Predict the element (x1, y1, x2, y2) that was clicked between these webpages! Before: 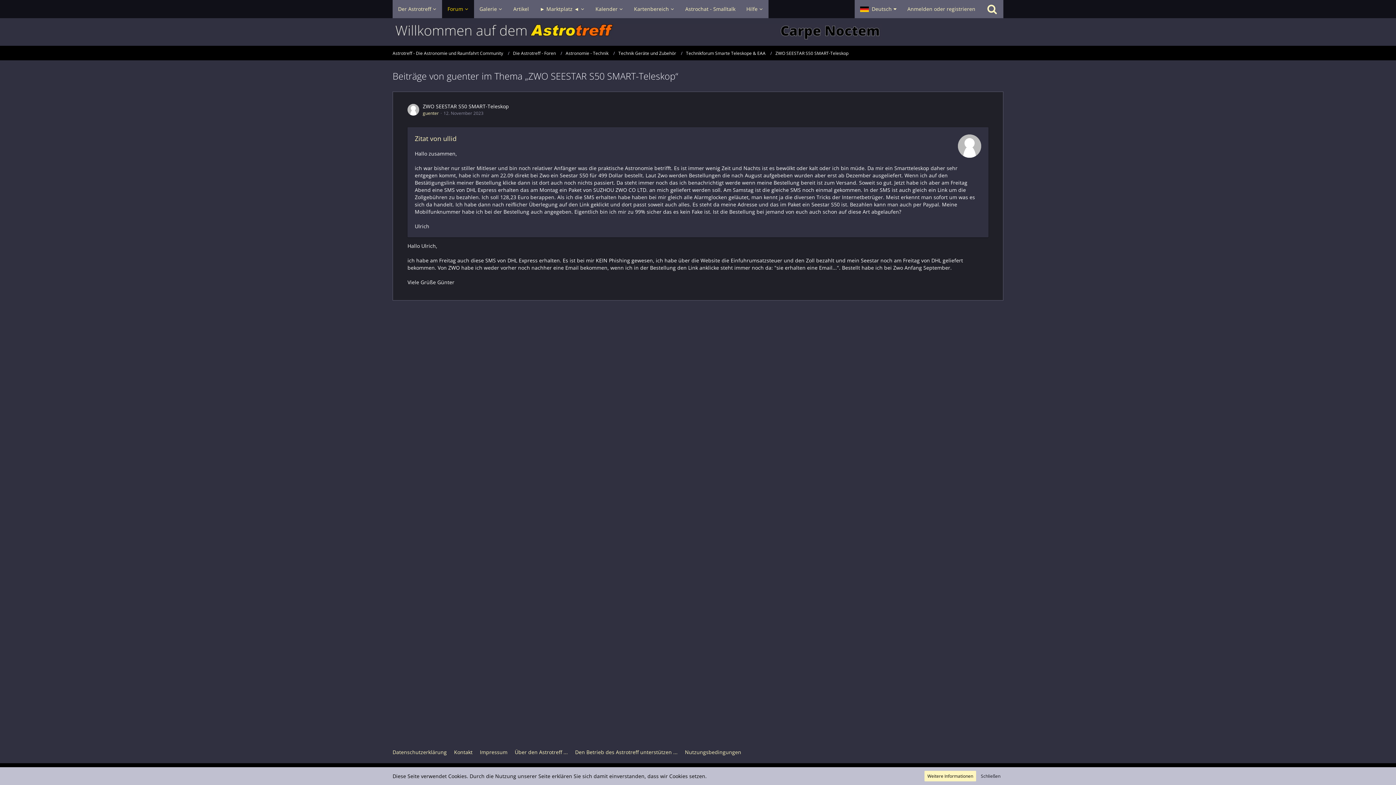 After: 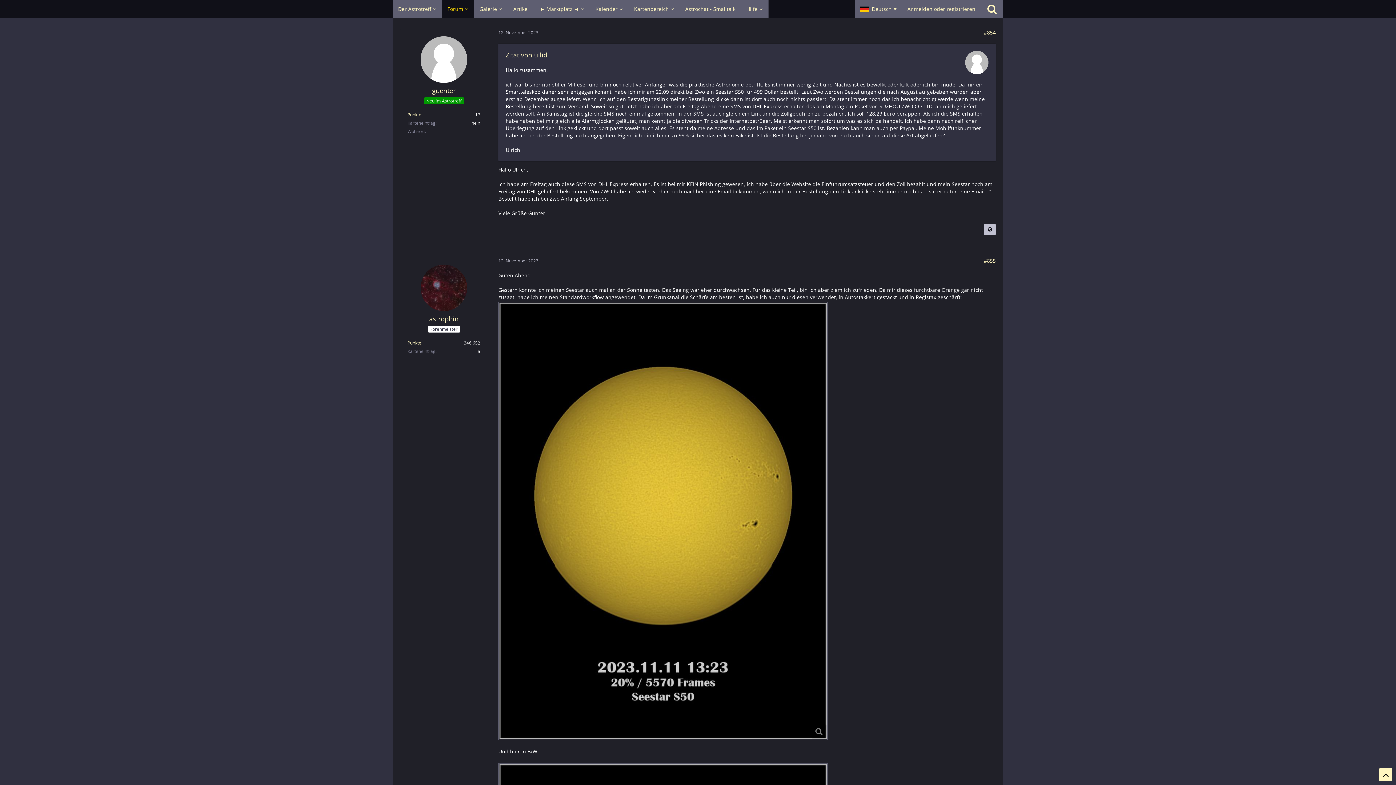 Action: label: 12. November 2023 bbox: (443, 110, 483, 116)